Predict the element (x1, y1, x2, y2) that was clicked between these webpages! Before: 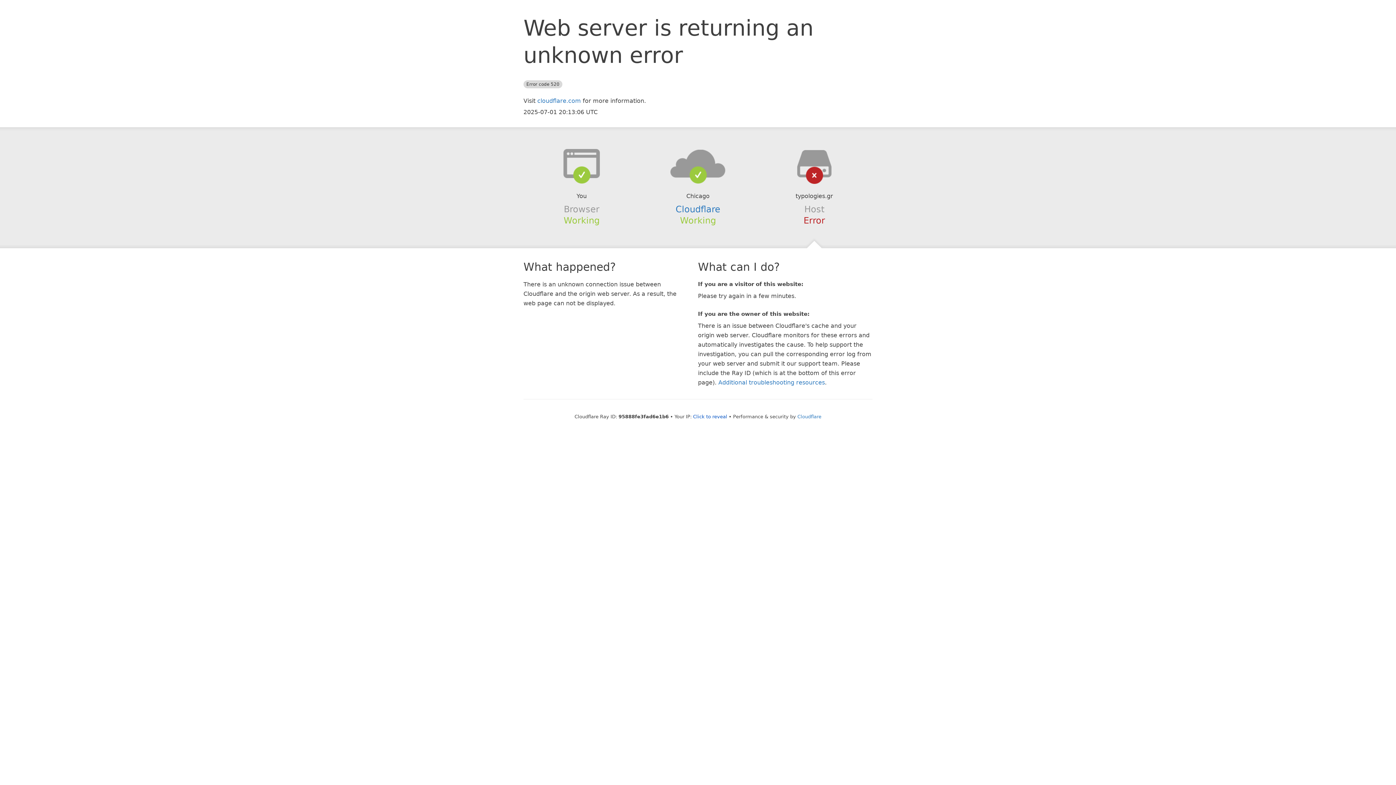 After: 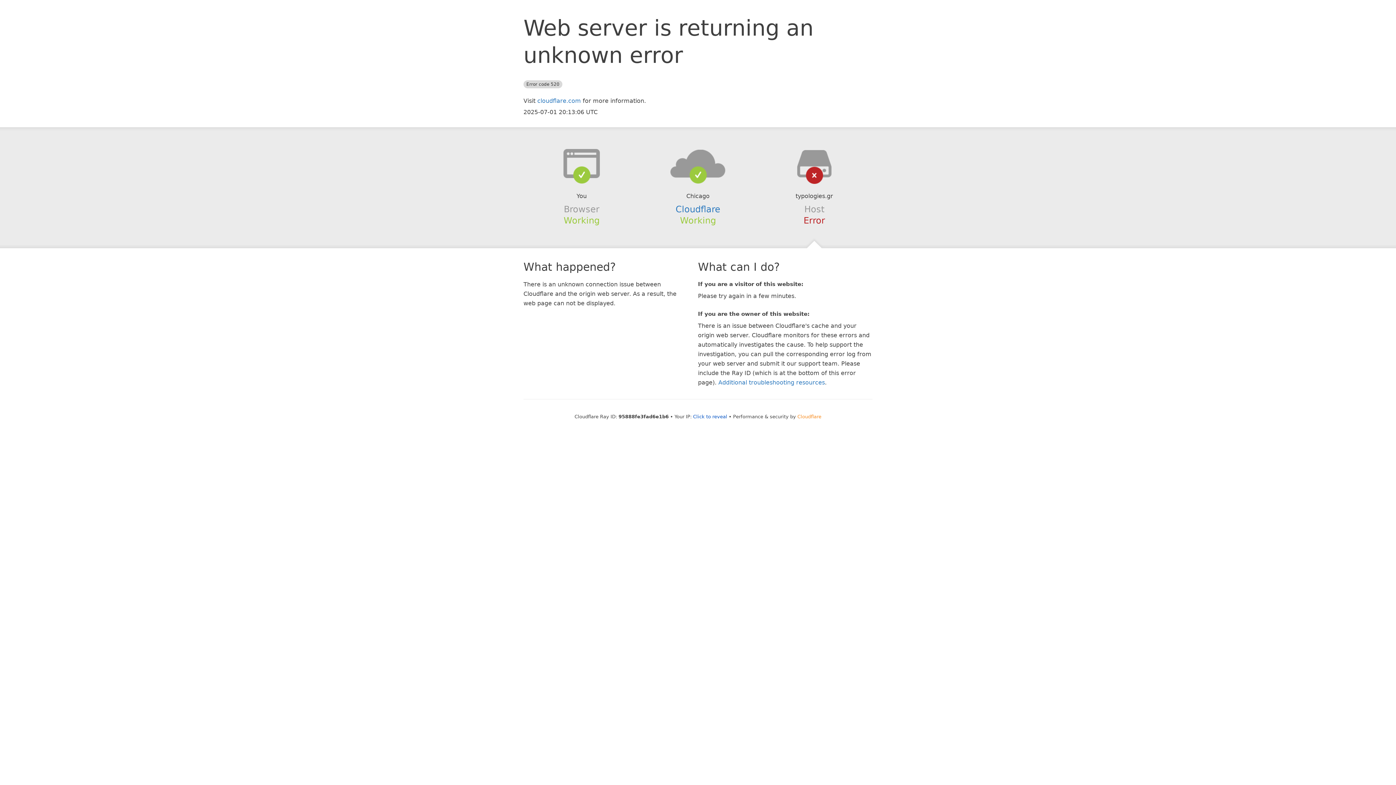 Action: bbox: (797, 414, 821, 419) label: Cloudflare